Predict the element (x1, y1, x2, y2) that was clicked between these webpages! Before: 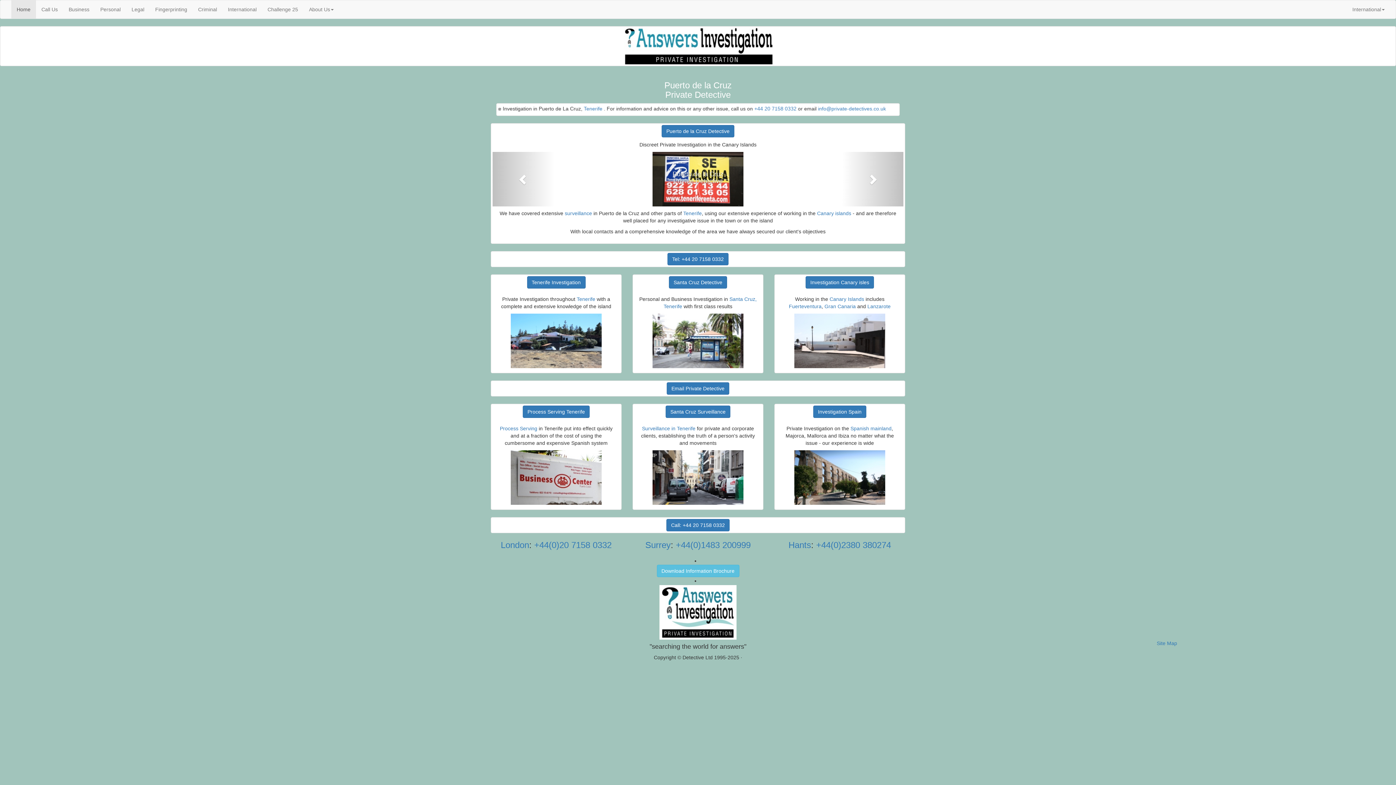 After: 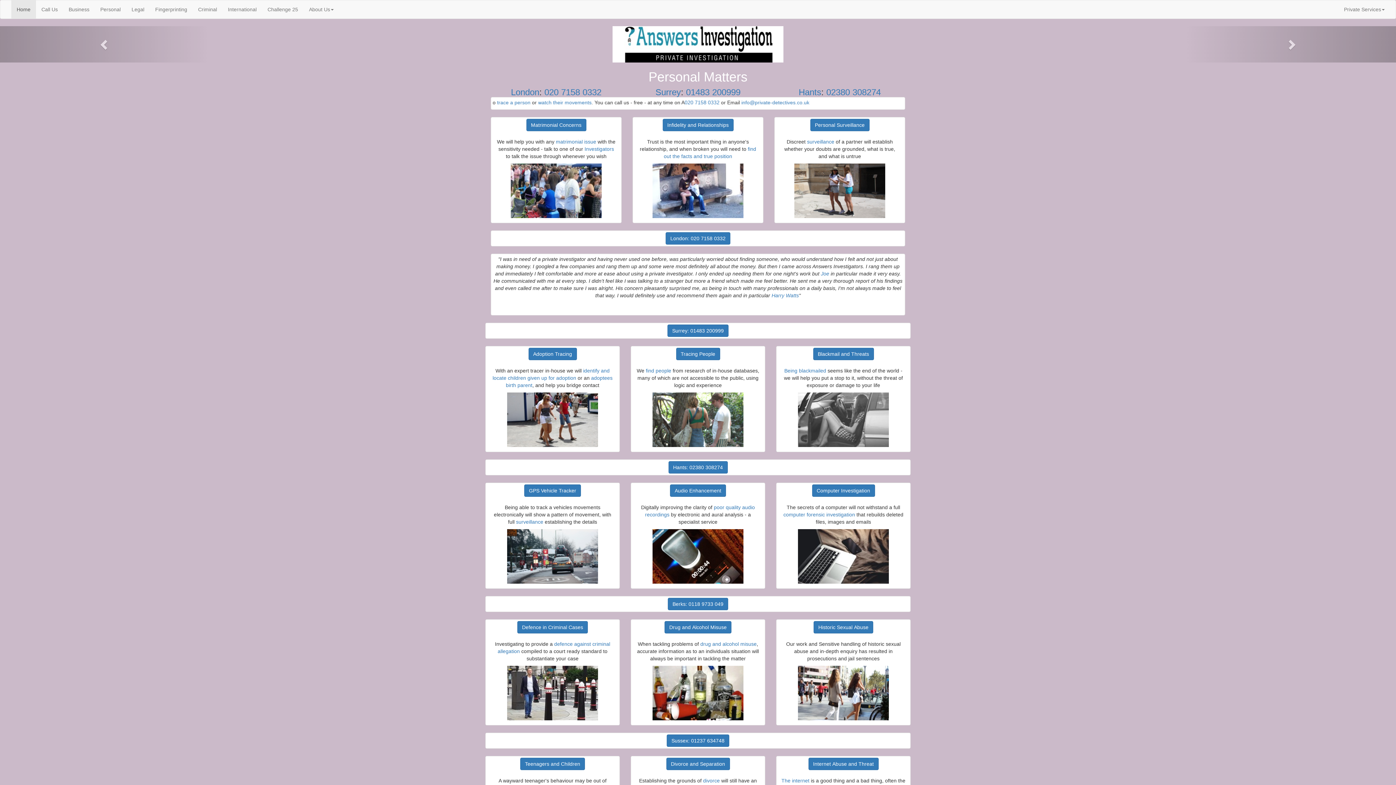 Action: label: Personal bbox: (94, 0, 126, 18)